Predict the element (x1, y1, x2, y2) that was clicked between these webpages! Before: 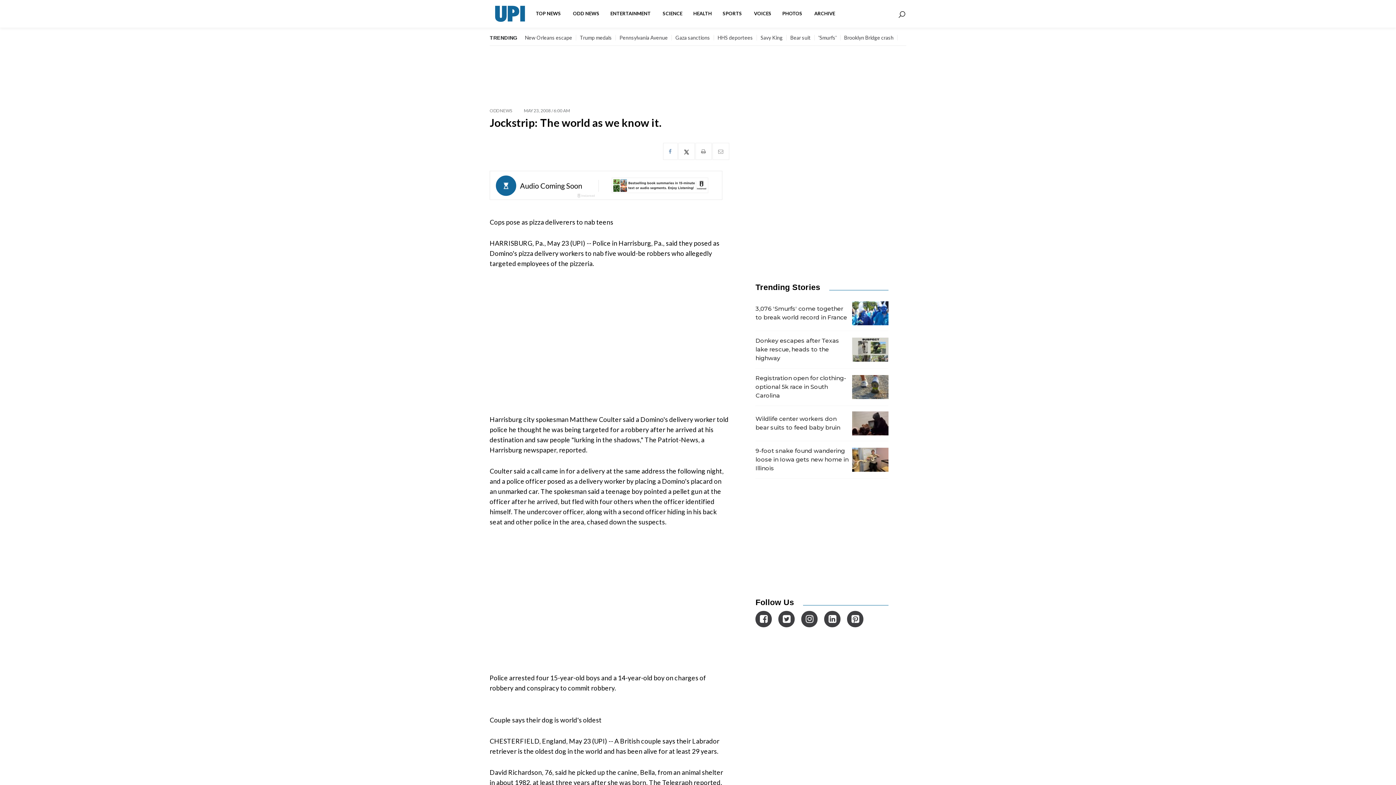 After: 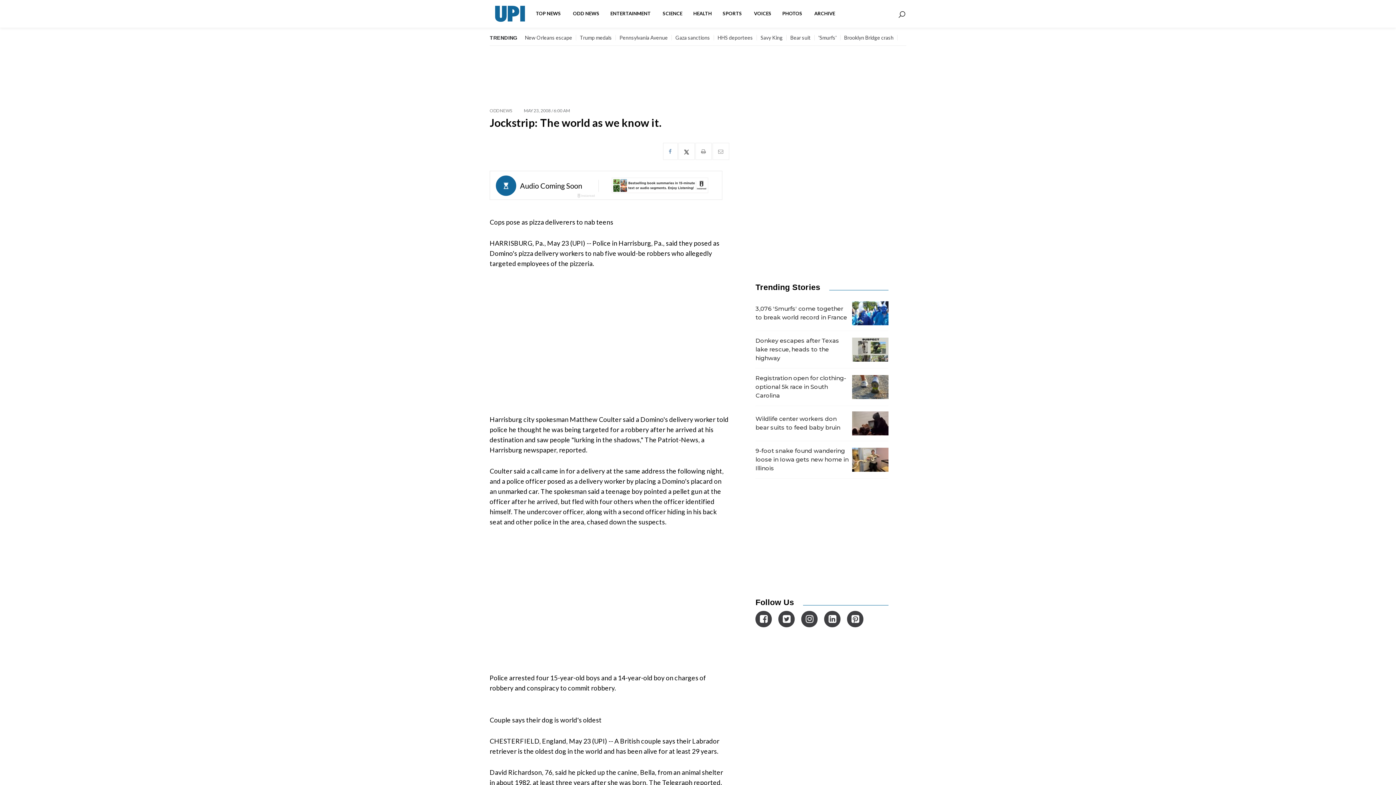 Action: bbox: (755, 611, 772, 627)